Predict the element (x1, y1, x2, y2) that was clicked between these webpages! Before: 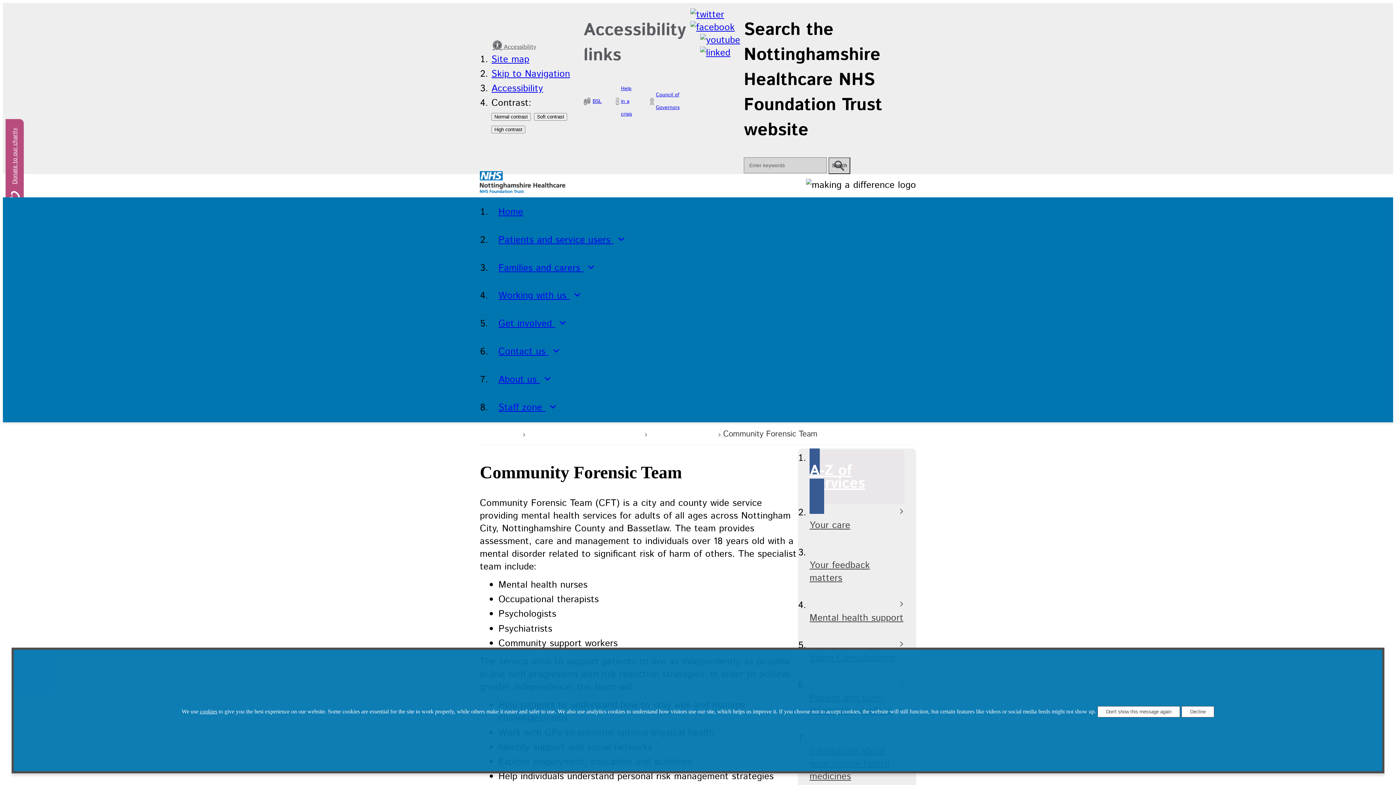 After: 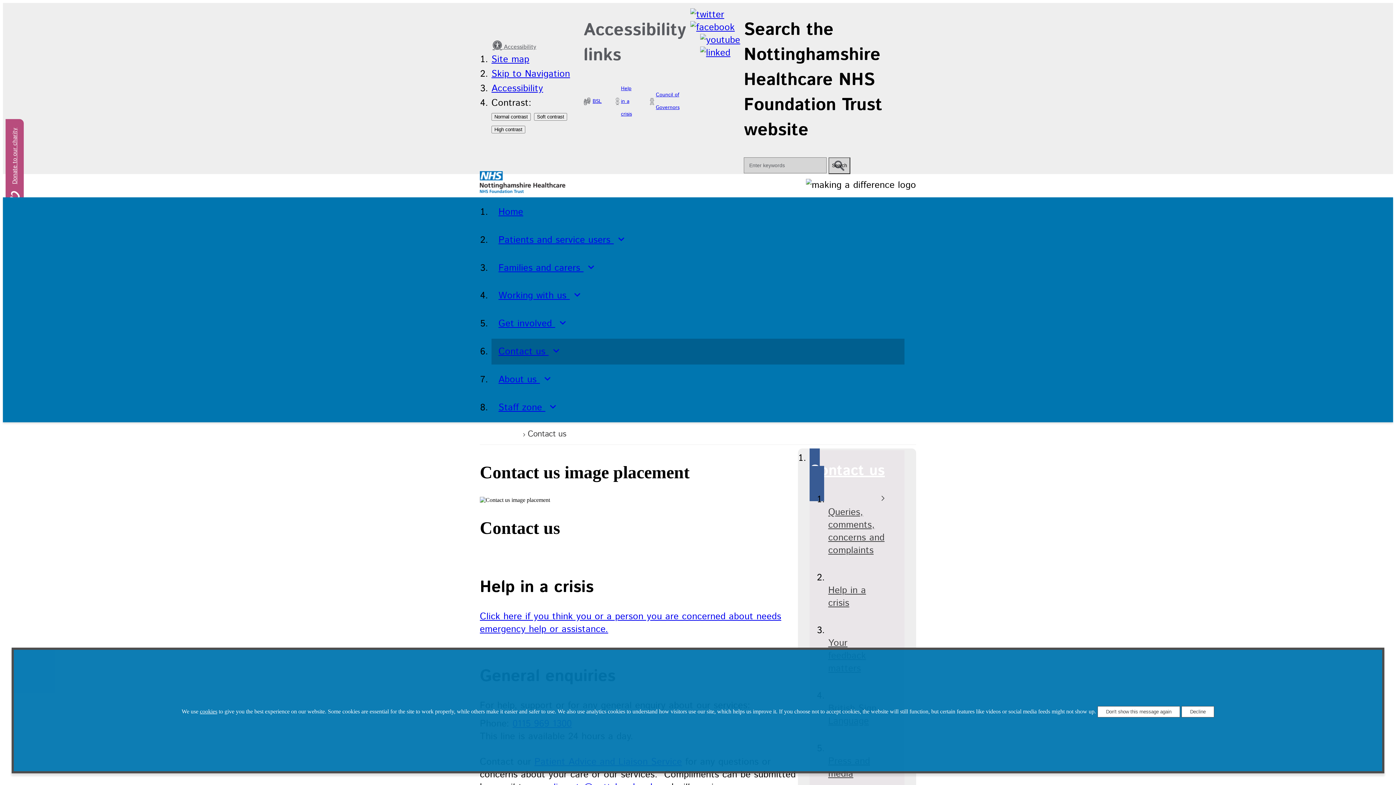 Action: bbox: (491, 338, 904, 364) label: Contact us 